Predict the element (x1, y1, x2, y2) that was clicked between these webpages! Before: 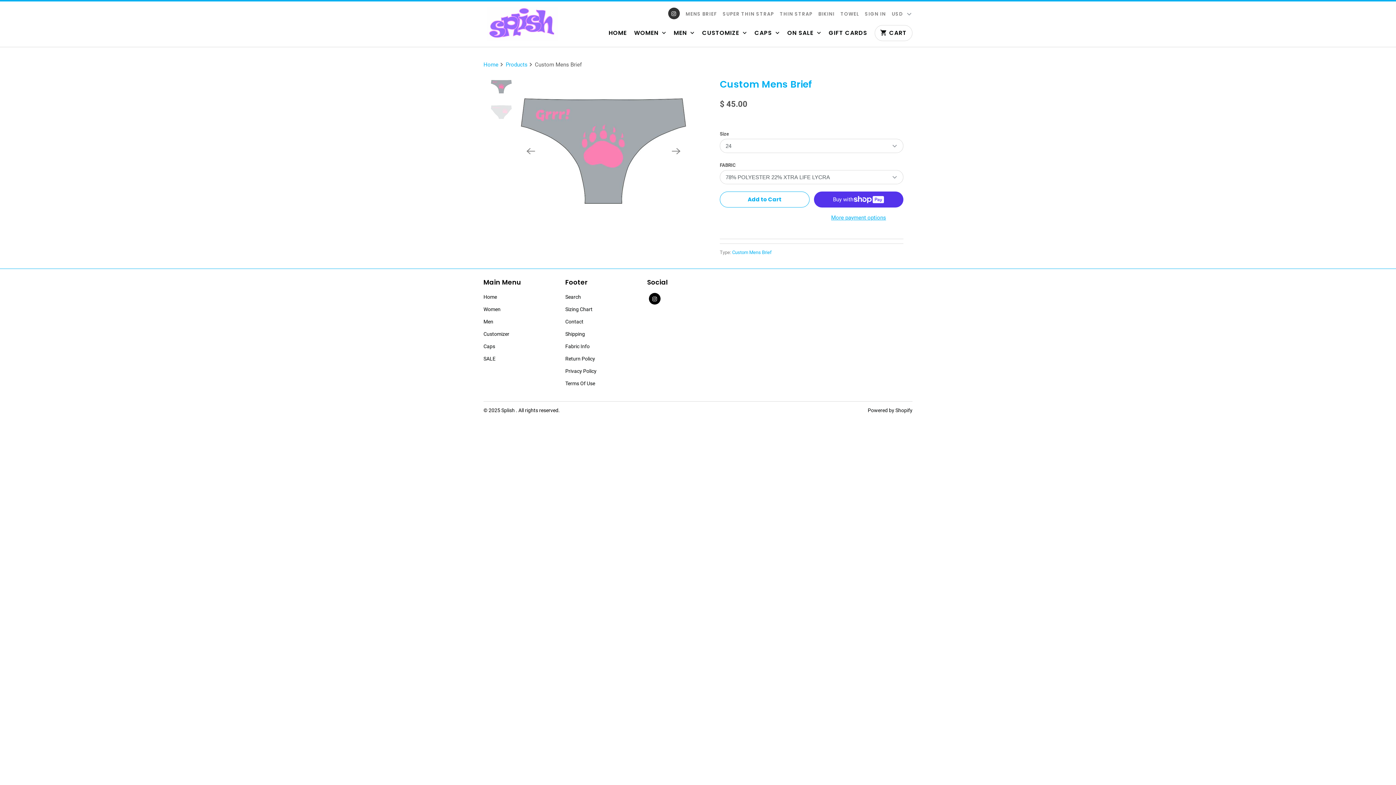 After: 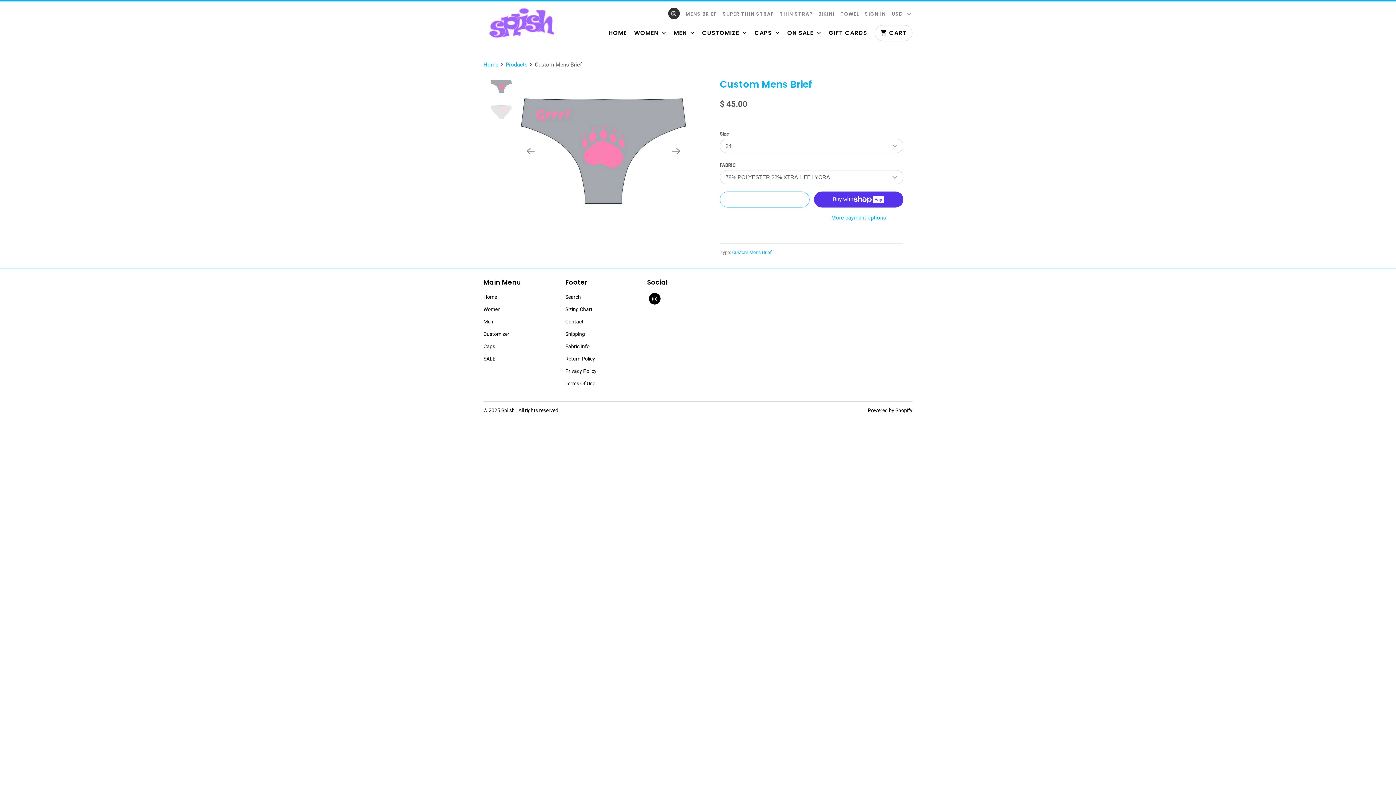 Action: label: Add to Cart bbox: (720, 191, 809, 207)